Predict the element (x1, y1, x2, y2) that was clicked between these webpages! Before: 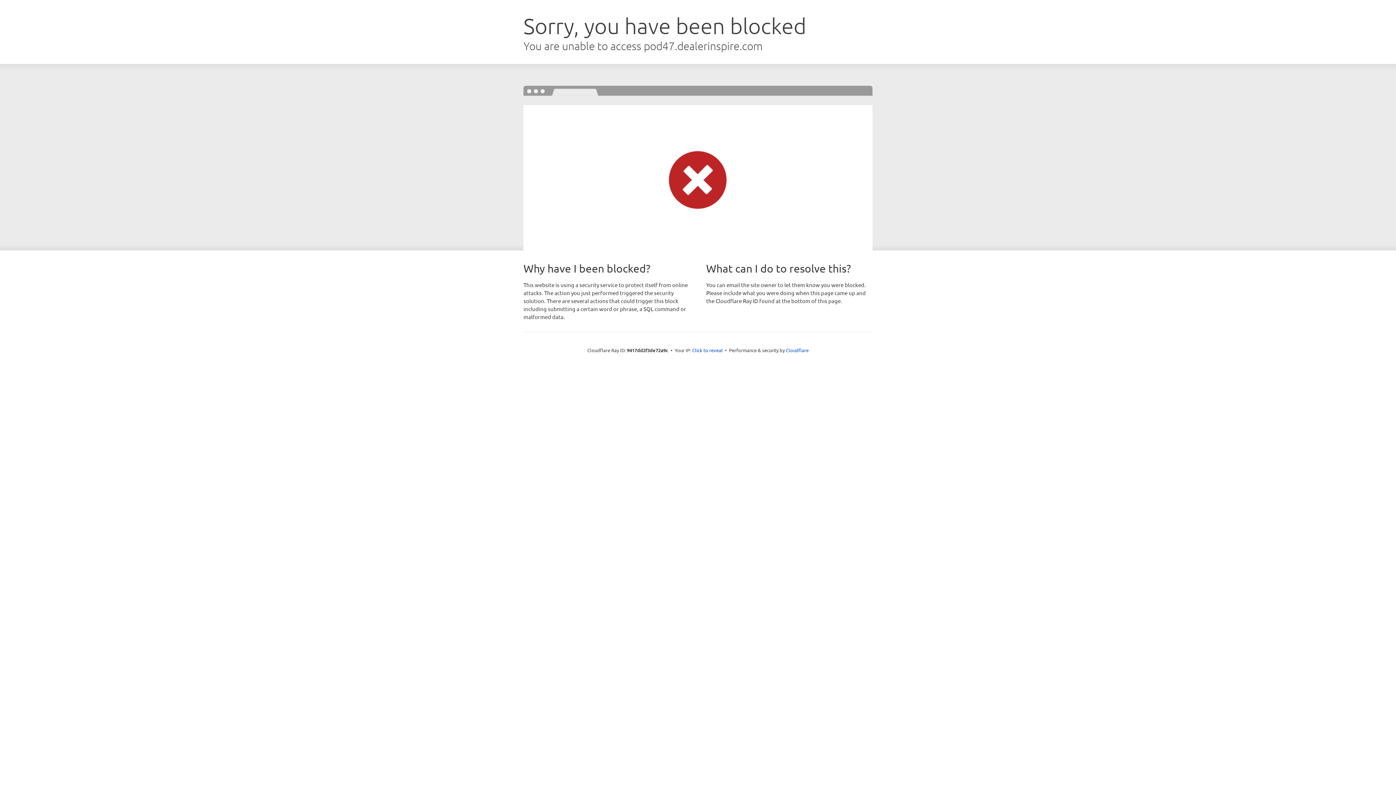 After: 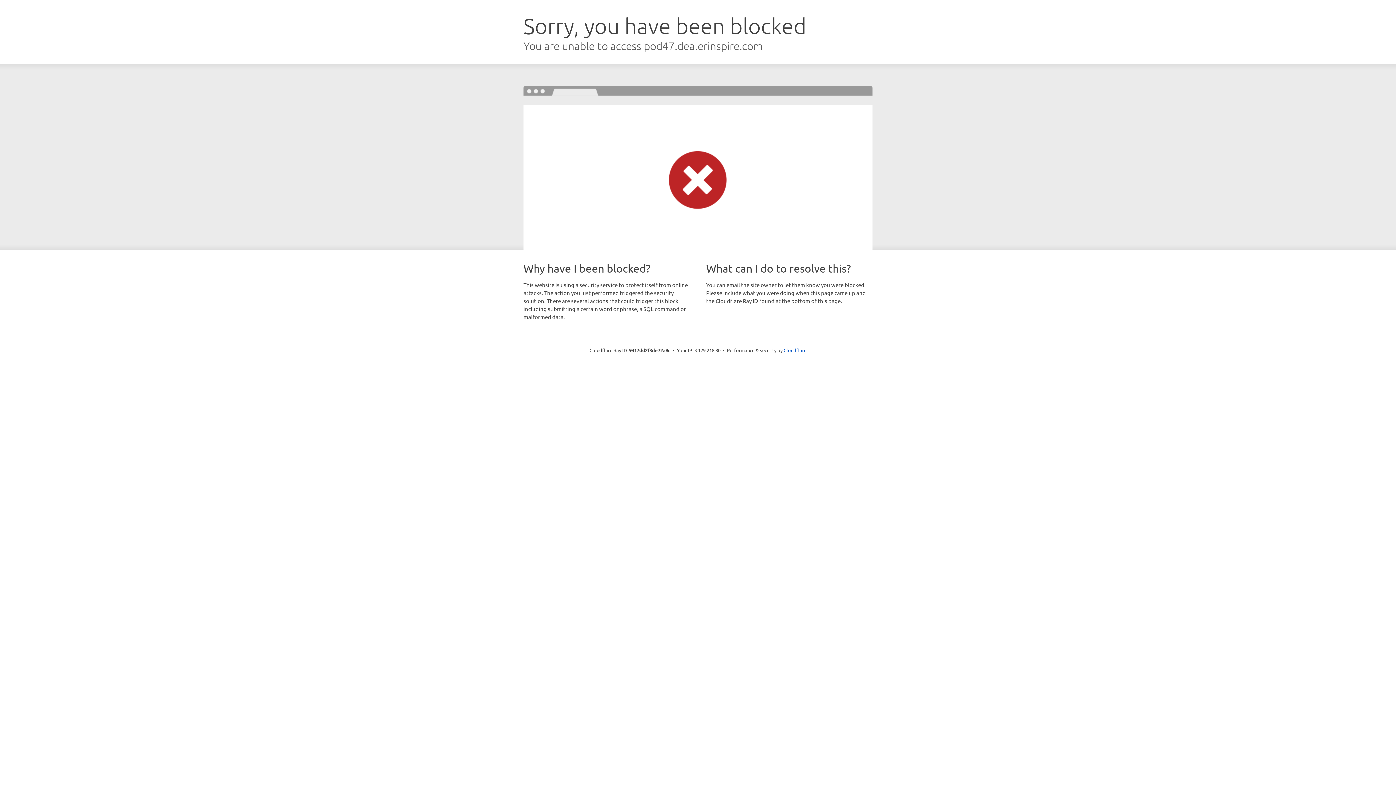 Action: bbox: (692, 346, 722, 353) label: Click to reveal